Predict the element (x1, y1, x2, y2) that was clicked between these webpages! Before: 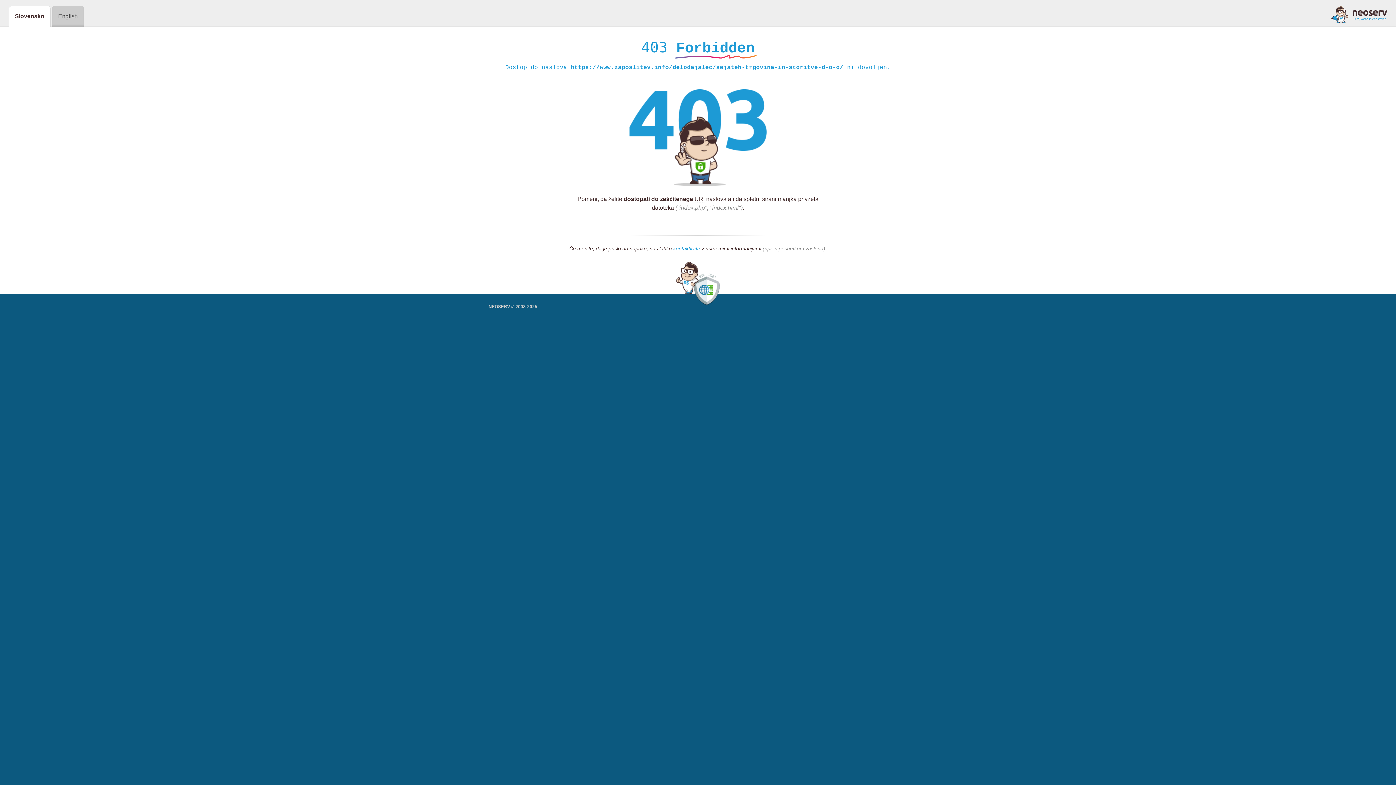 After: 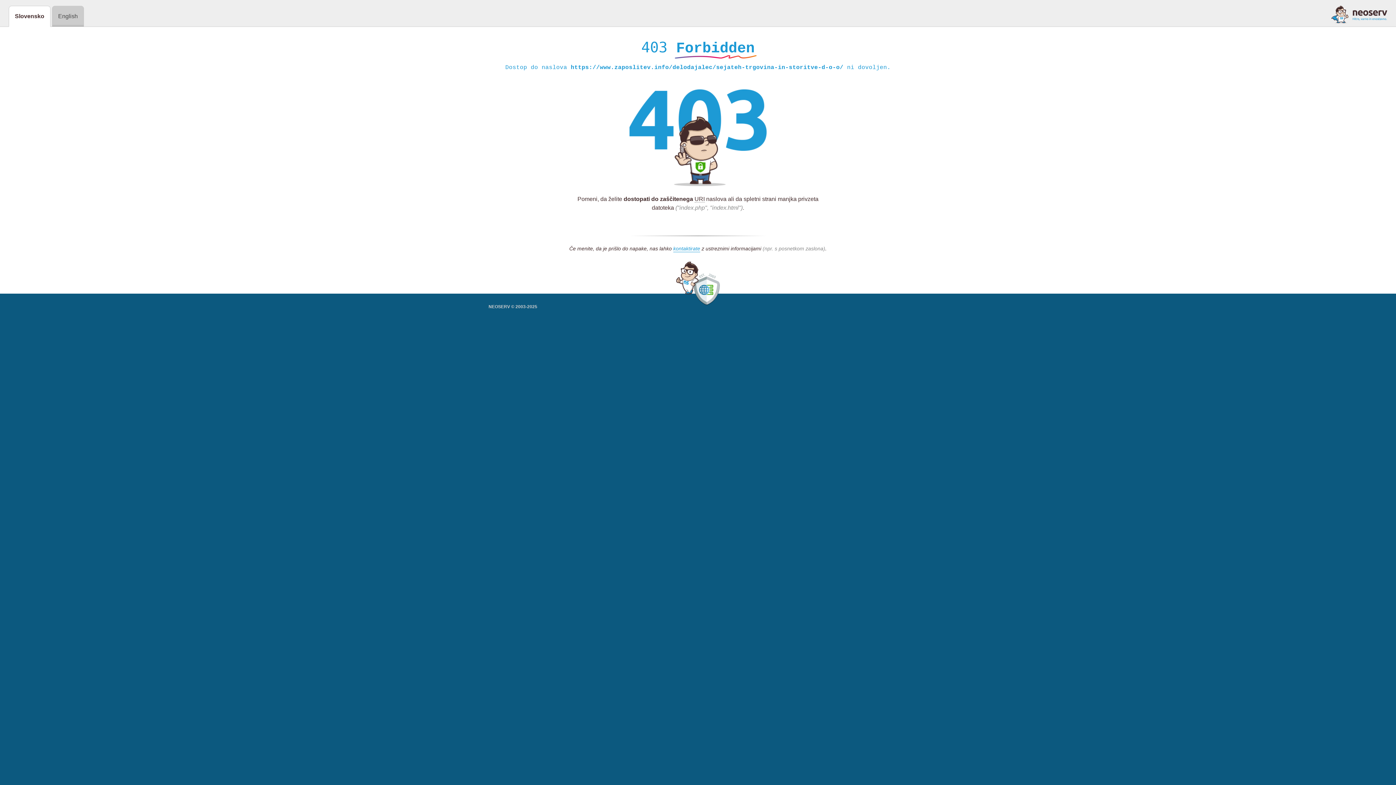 Action: bbox: (1331, 5, 1387, 23)